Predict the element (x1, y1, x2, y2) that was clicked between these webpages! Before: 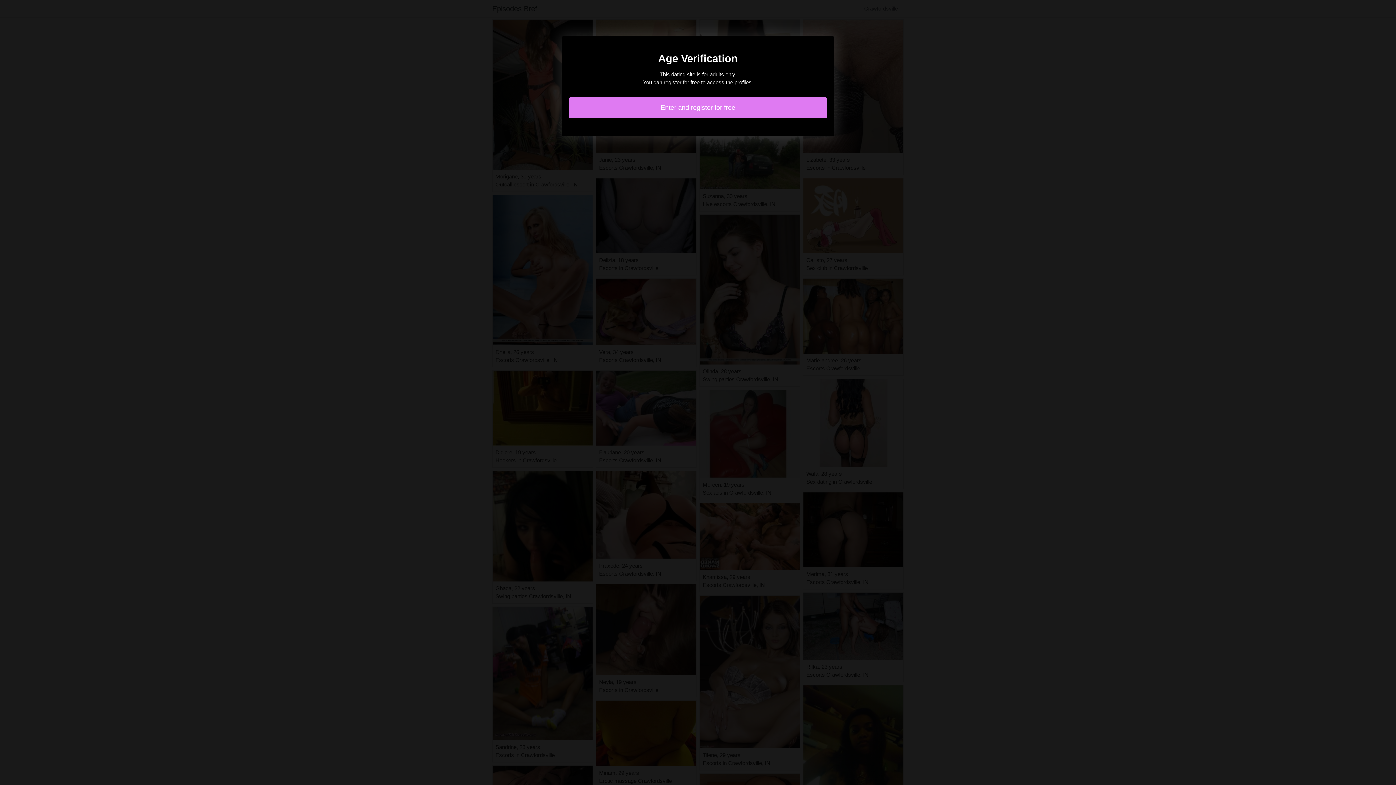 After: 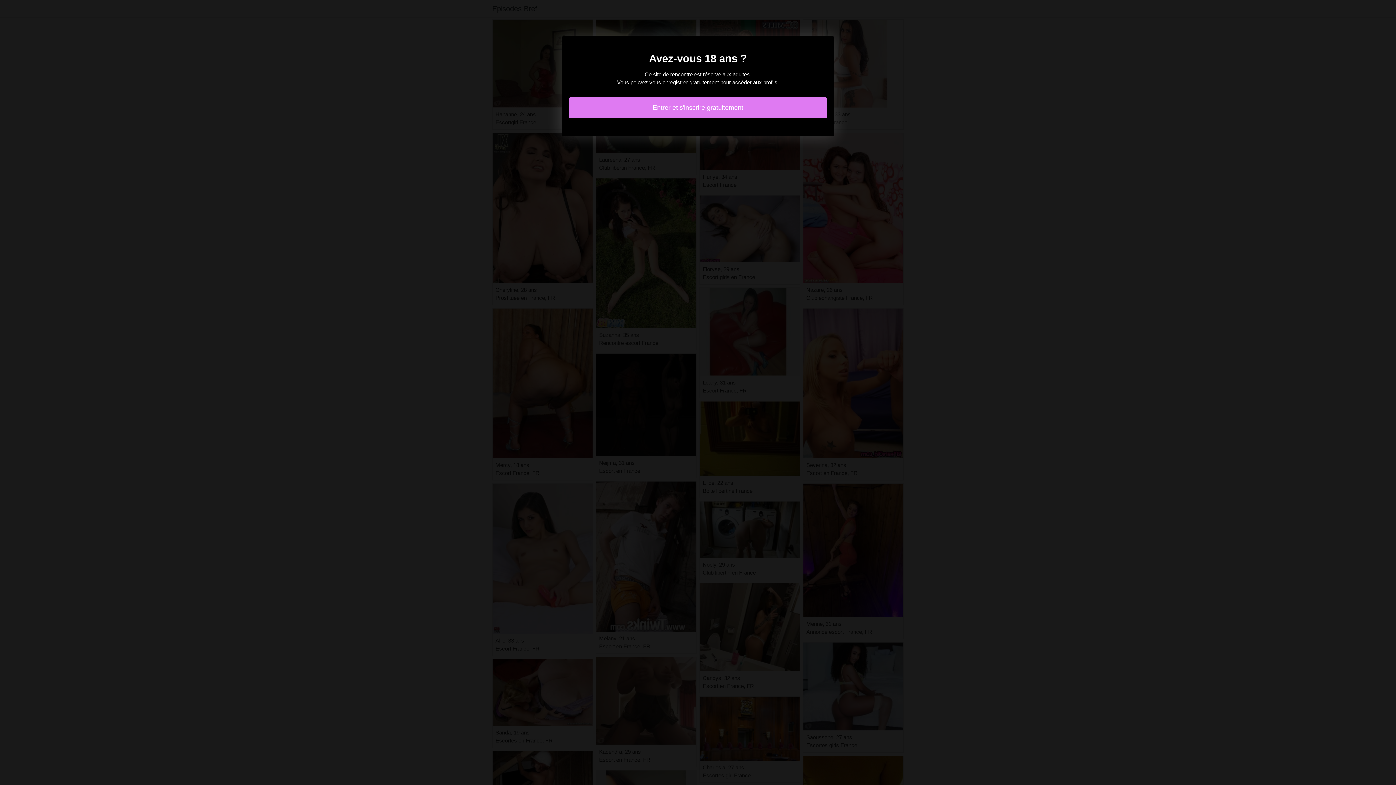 Action: bbox: (569, 97, 827, 118) label: Enter and register for free